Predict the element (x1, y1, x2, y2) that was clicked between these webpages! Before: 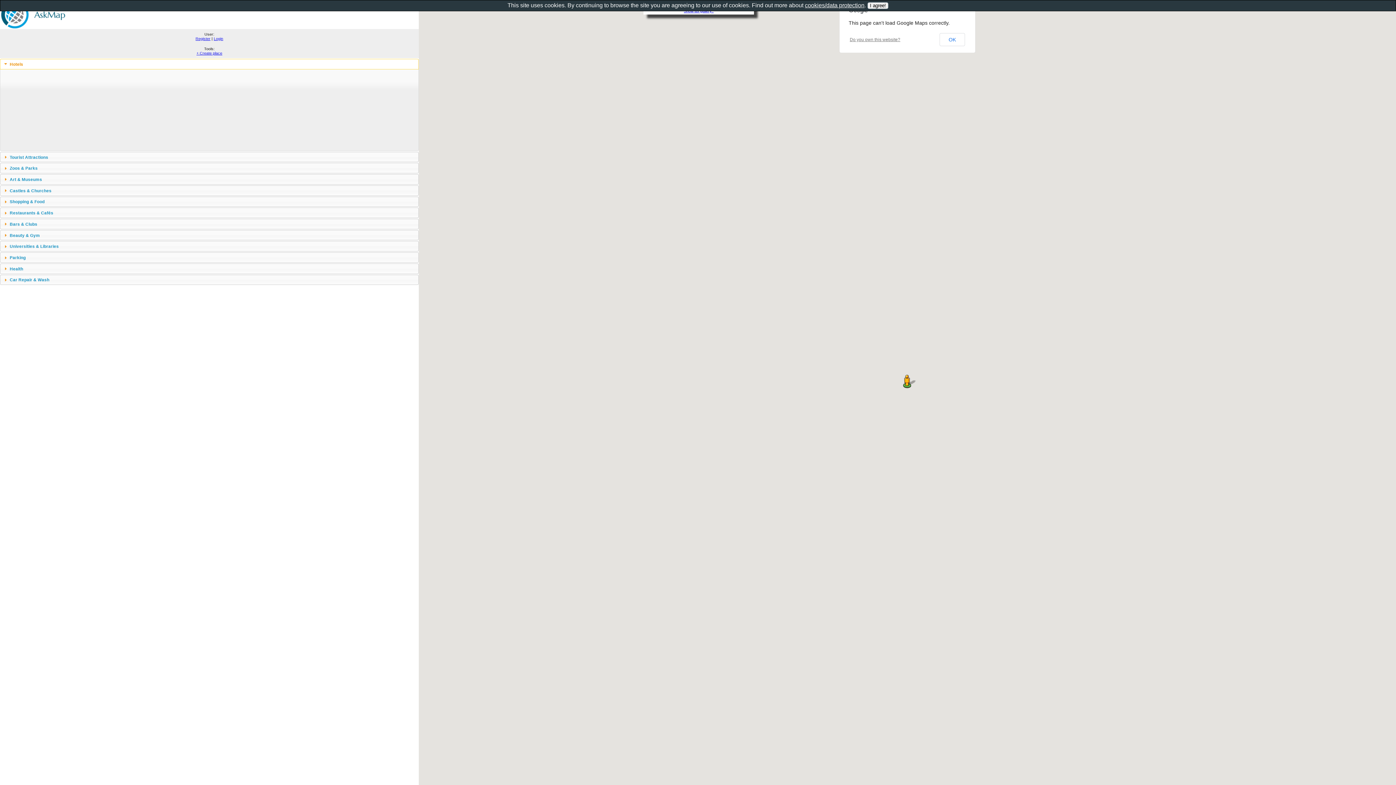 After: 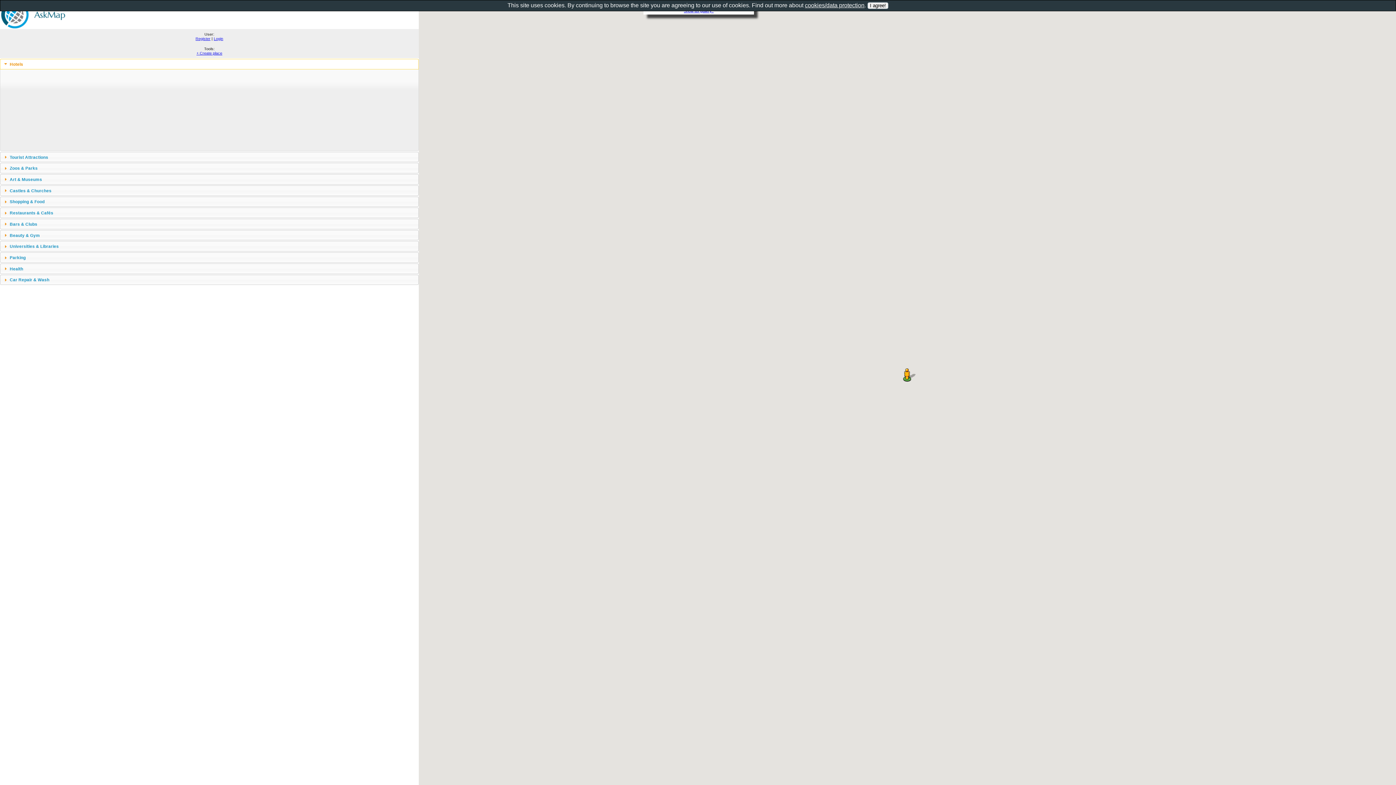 Action: bbox: (939, 33, 965, 46) label: OK